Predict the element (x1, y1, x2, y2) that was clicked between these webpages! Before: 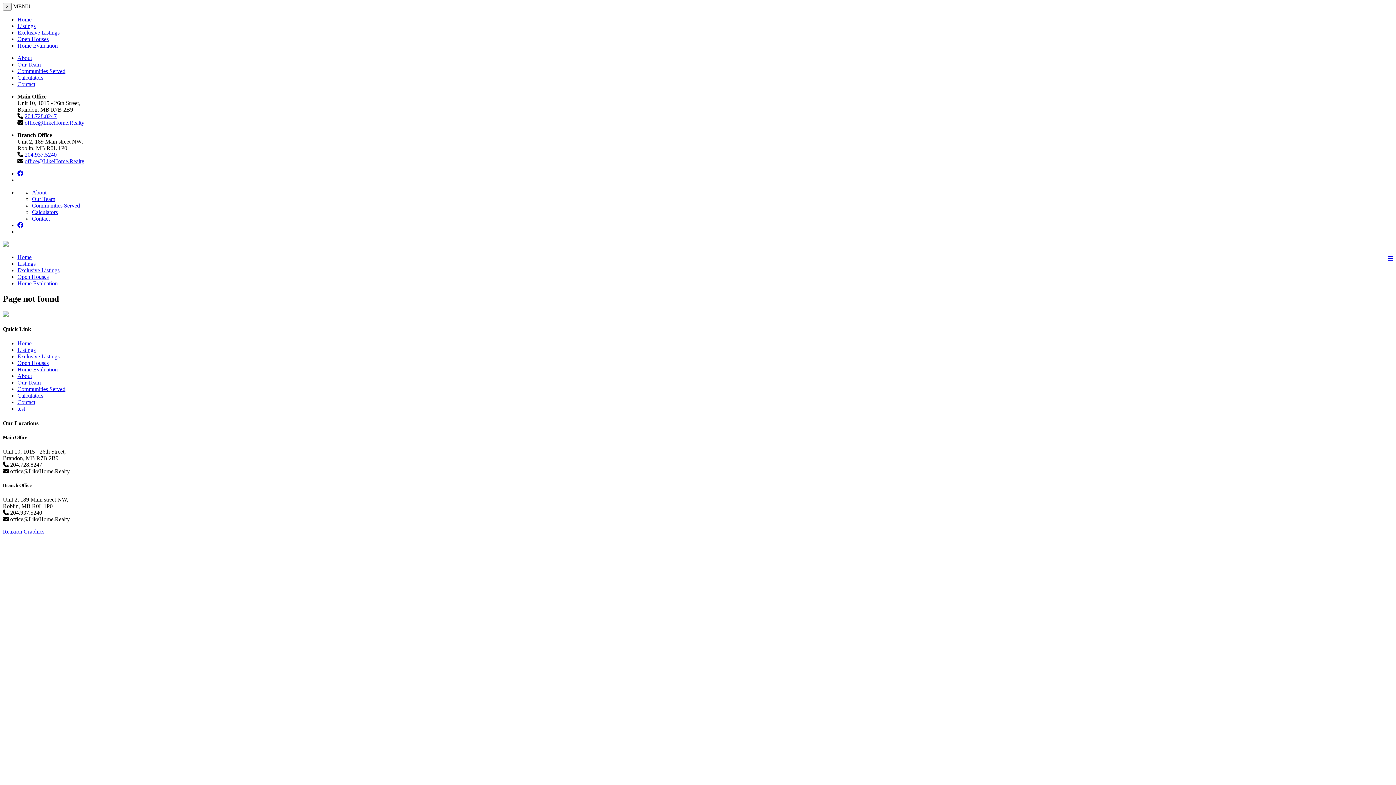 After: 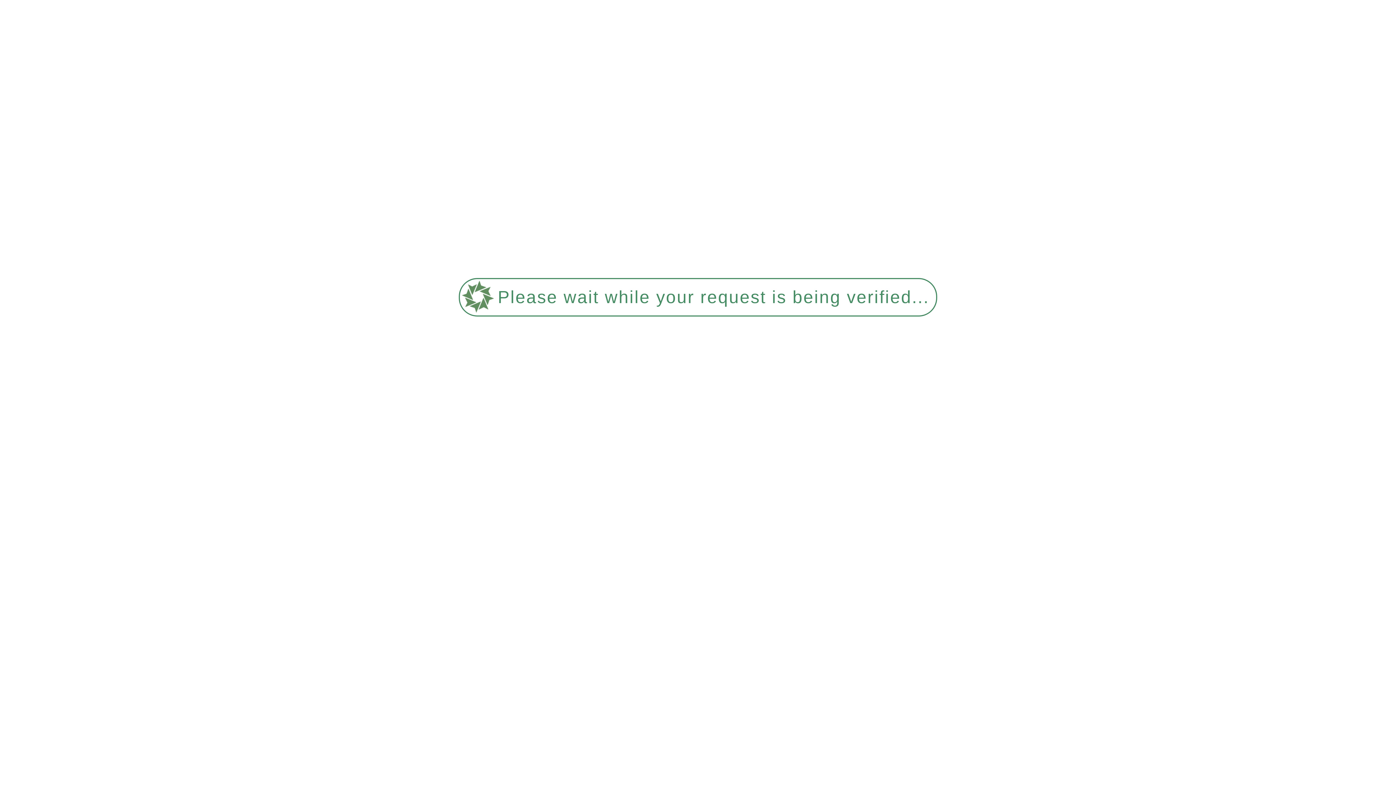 Action: bbox: (17, 267, 59, 273) label: Exclusive Listings